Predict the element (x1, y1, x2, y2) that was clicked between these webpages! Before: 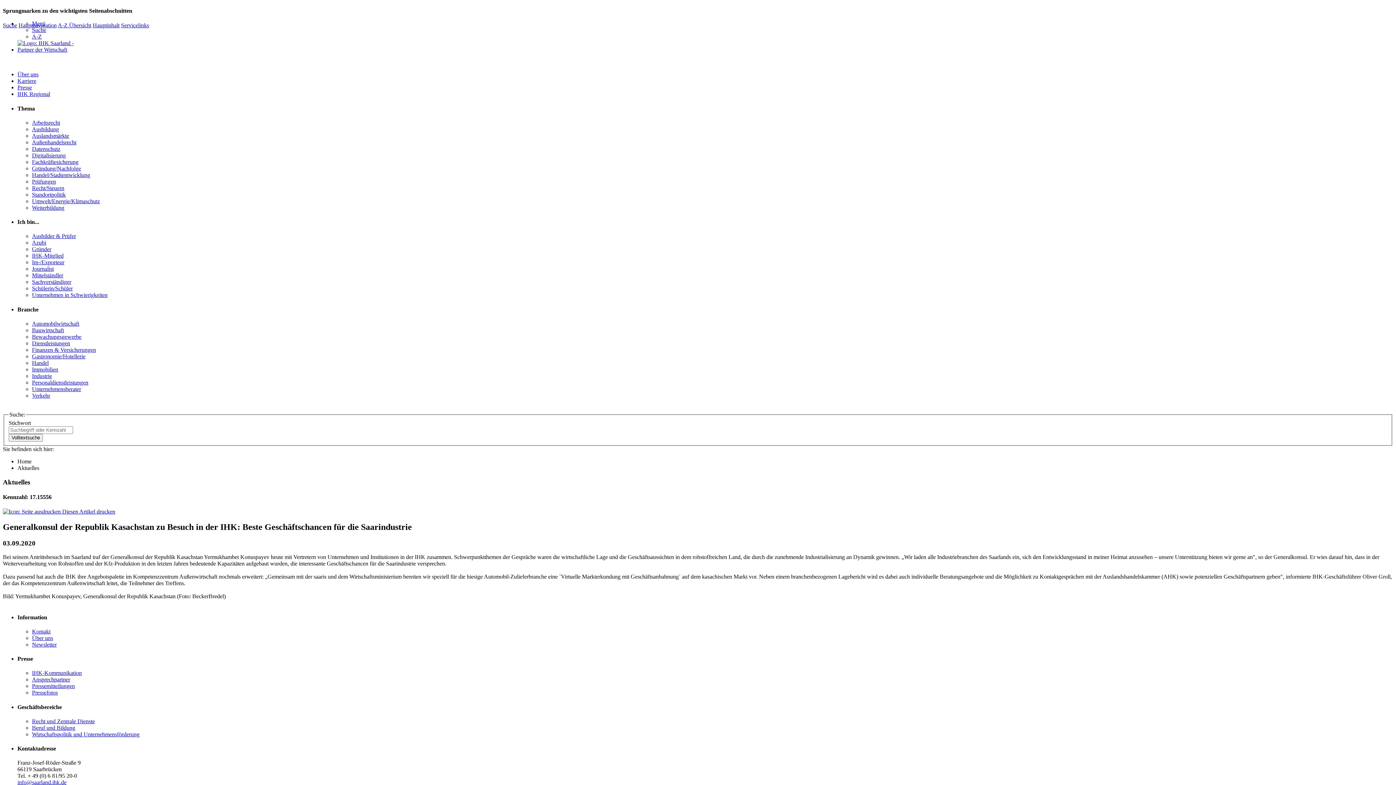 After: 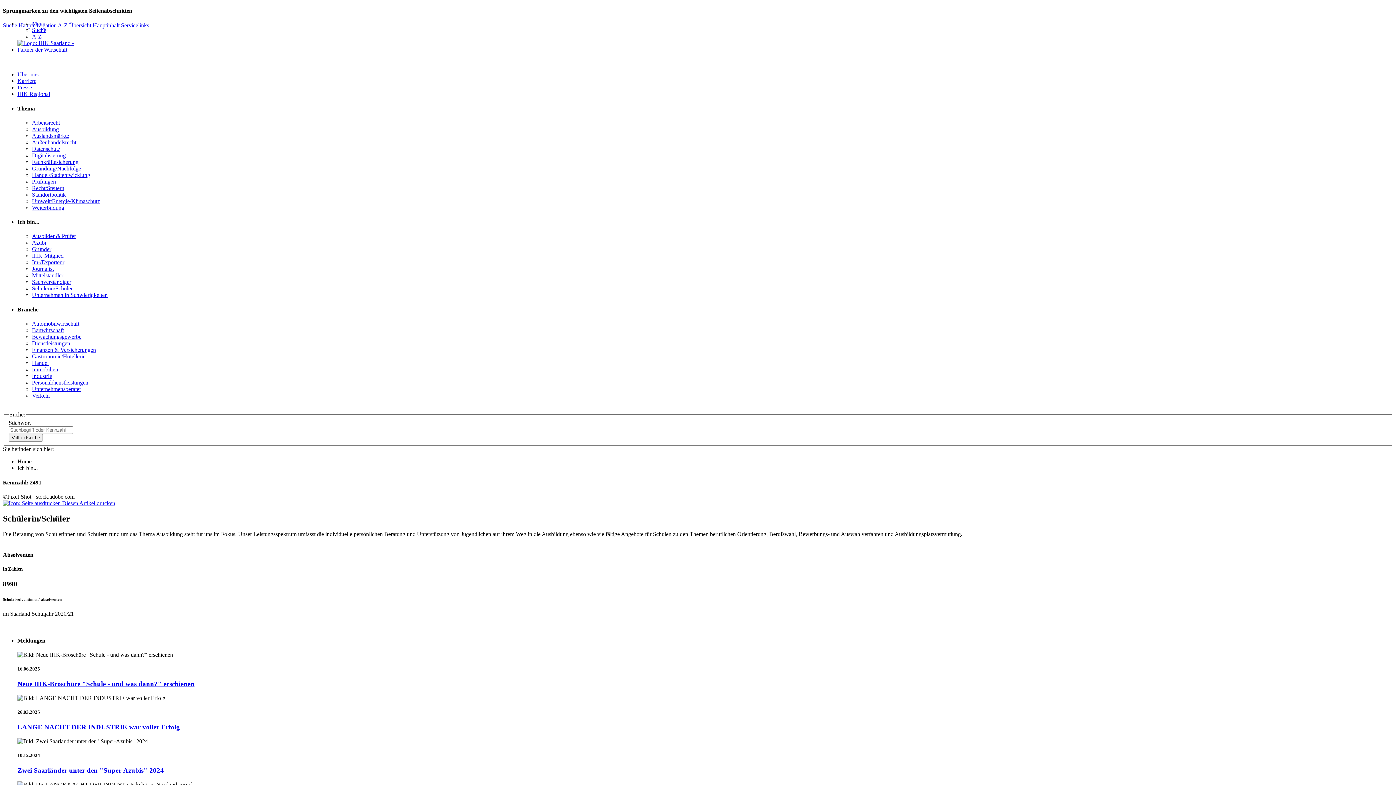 Action: bbox: (32, 285, 72, 291) label: Schülerin/Schüler